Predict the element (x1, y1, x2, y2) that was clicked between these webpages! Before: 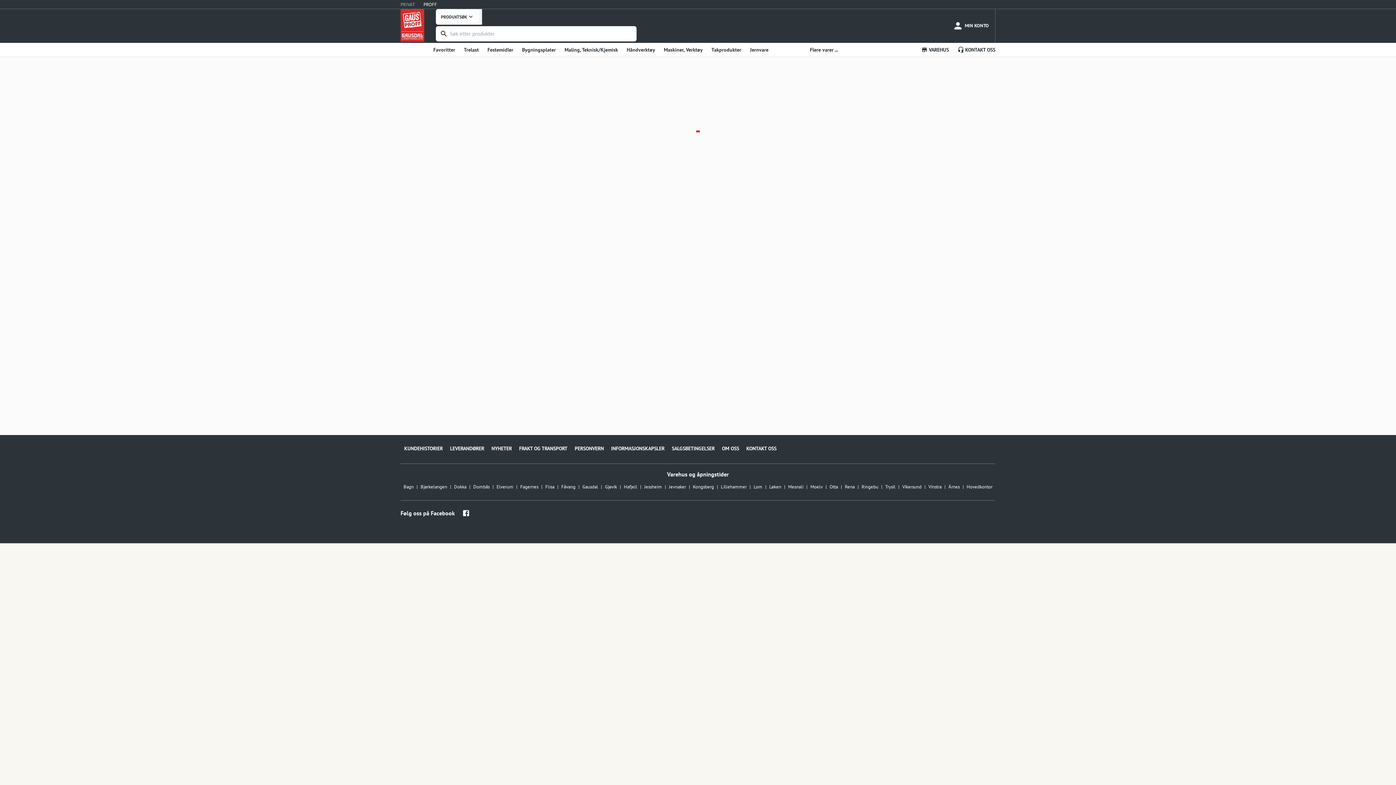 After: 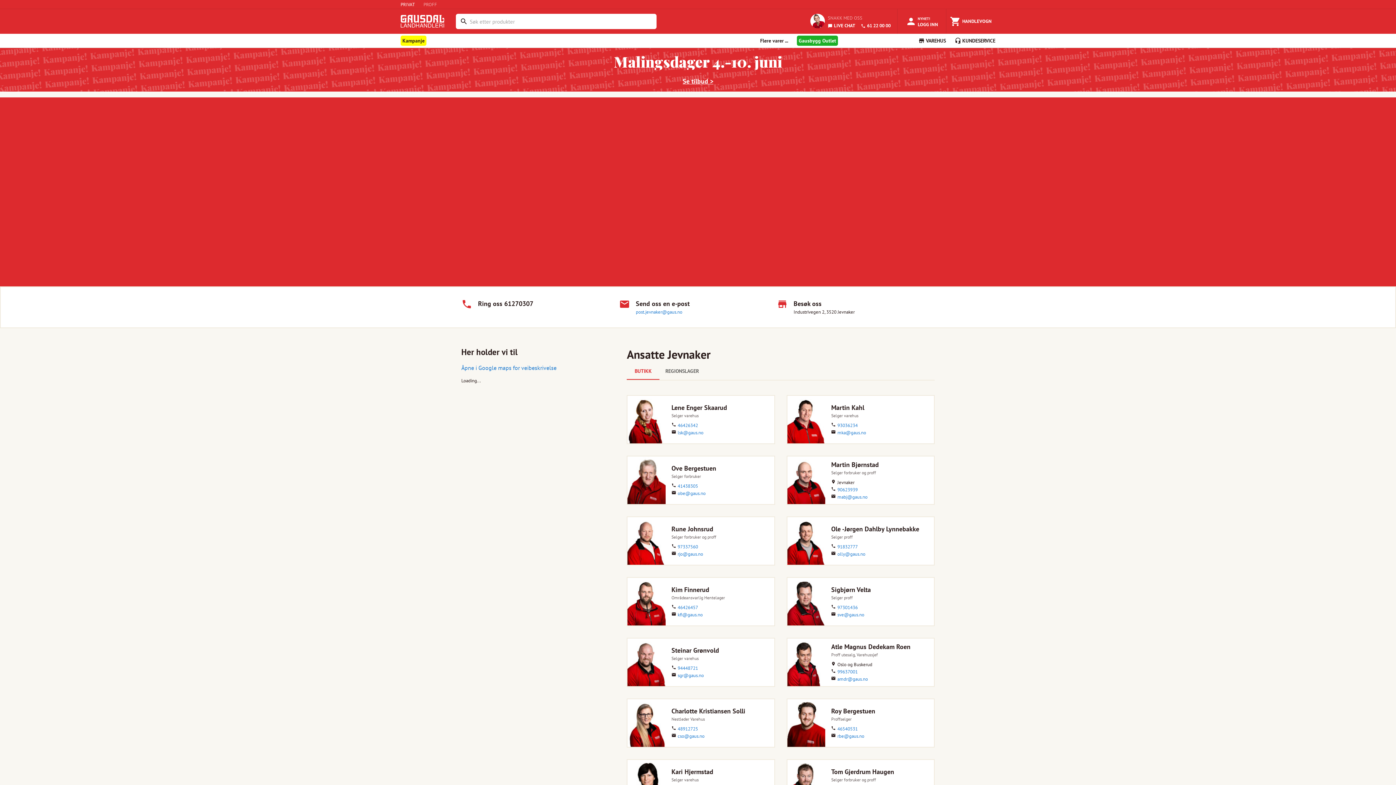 Action: label: Jevnaker bbox: (669, 484, 690, 489)